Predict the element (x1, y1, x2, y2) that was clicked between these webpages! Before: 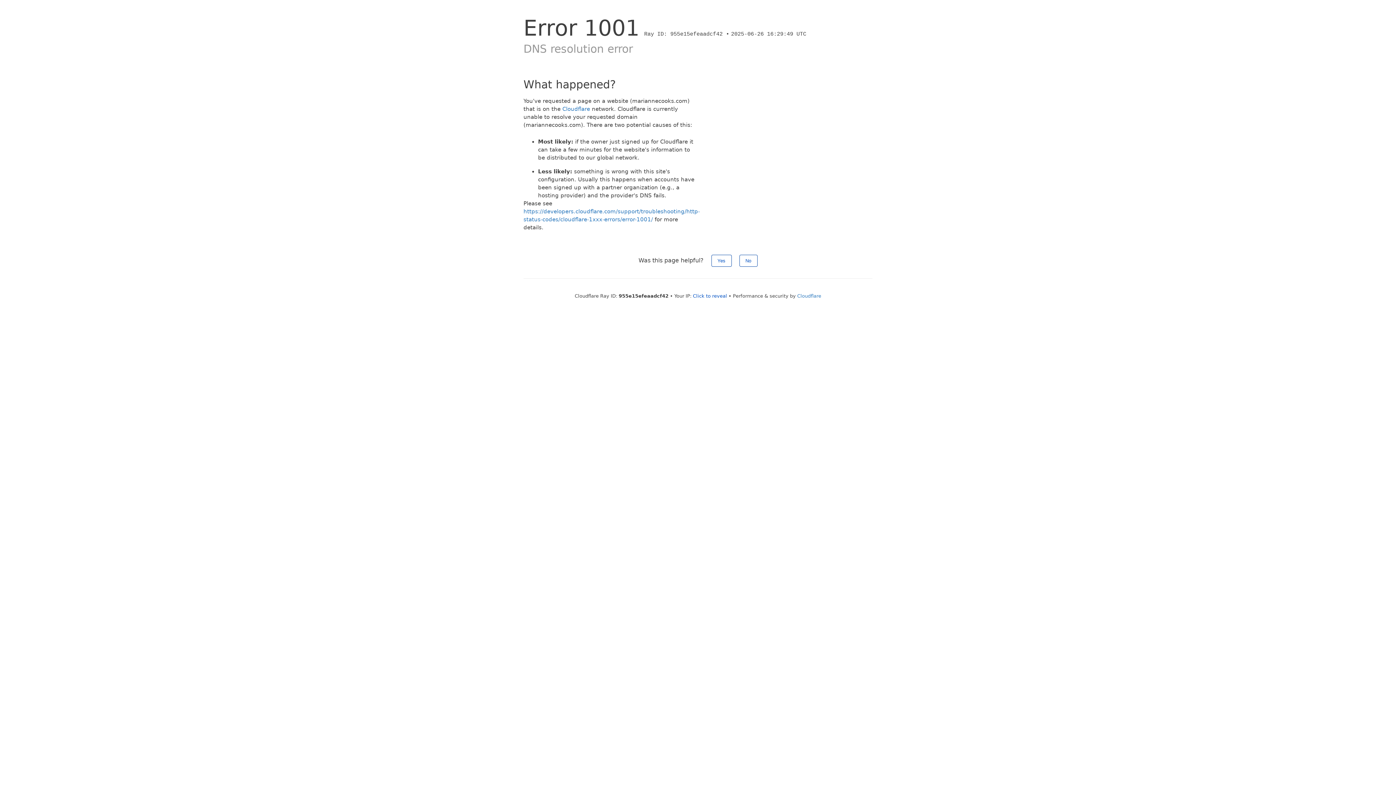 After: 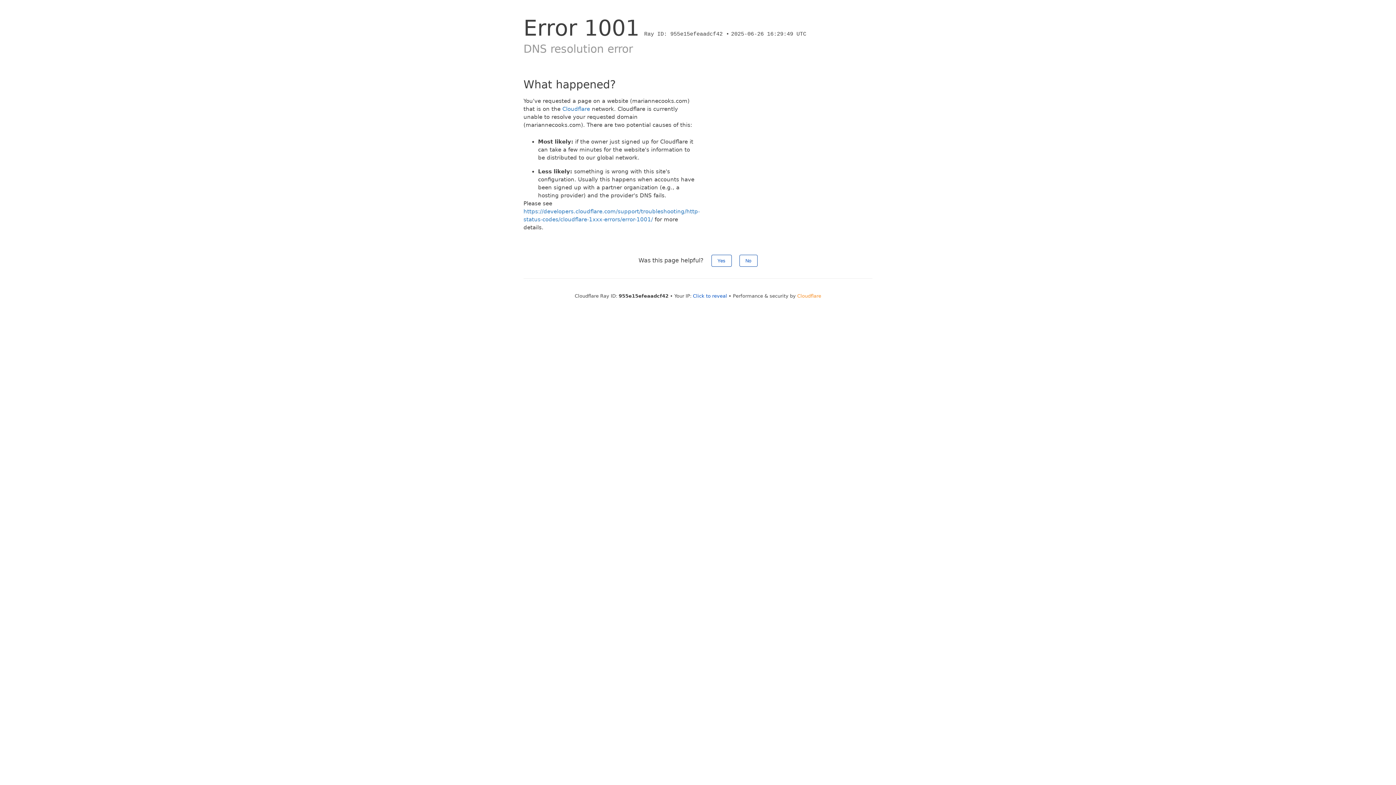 Action: label: Cloudflare bbox: (797, 293, 821, 298)